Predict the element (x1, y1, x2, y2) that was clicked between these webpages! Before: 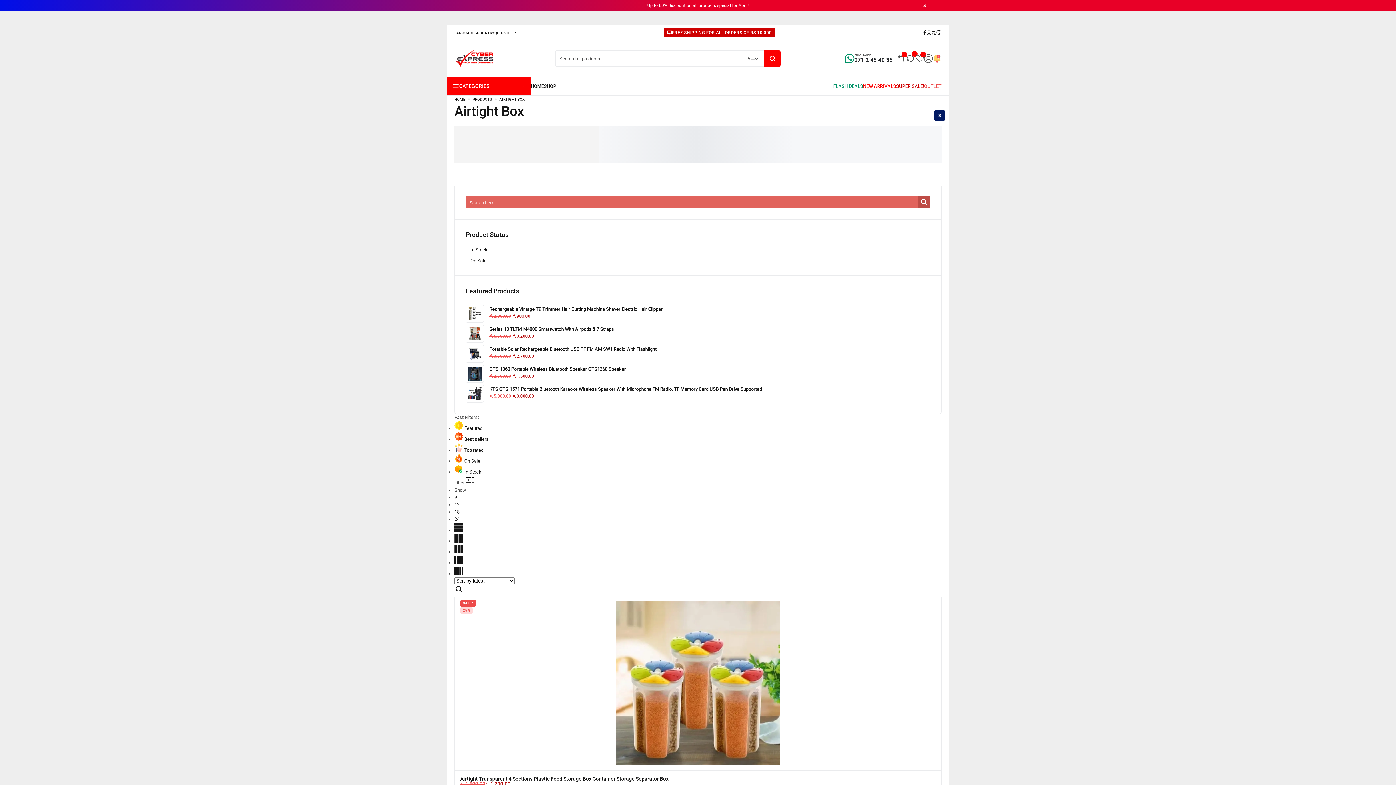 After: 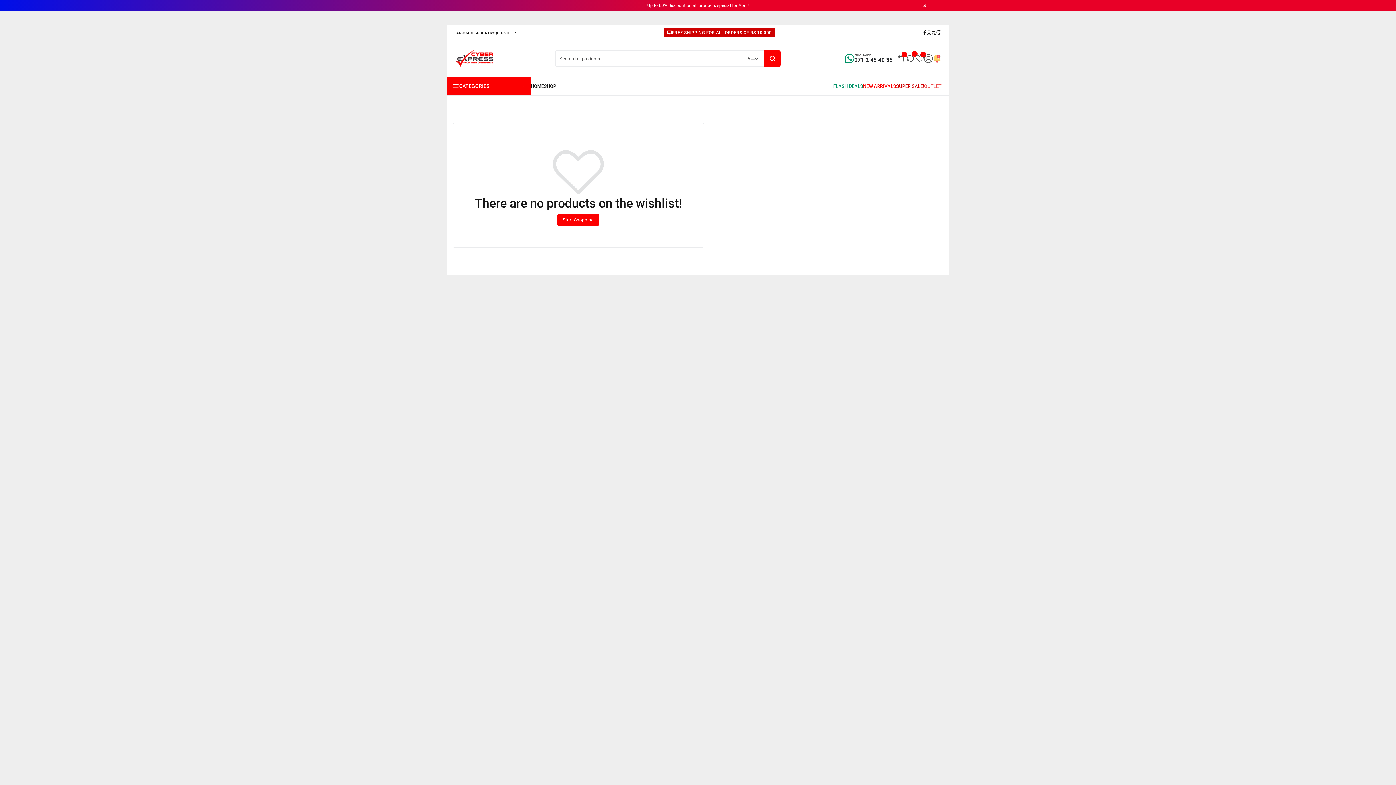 Action: bbox: (915, 54, 924, 62)